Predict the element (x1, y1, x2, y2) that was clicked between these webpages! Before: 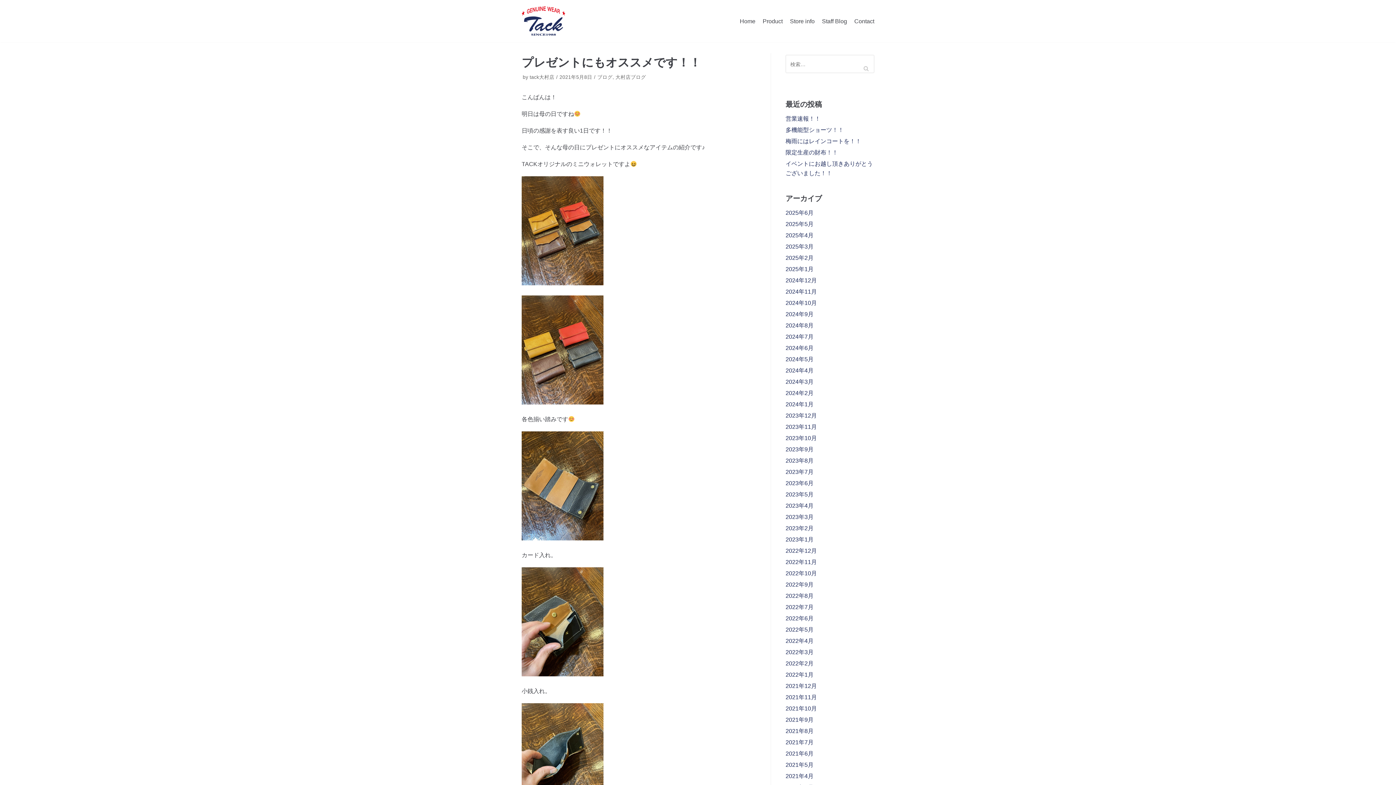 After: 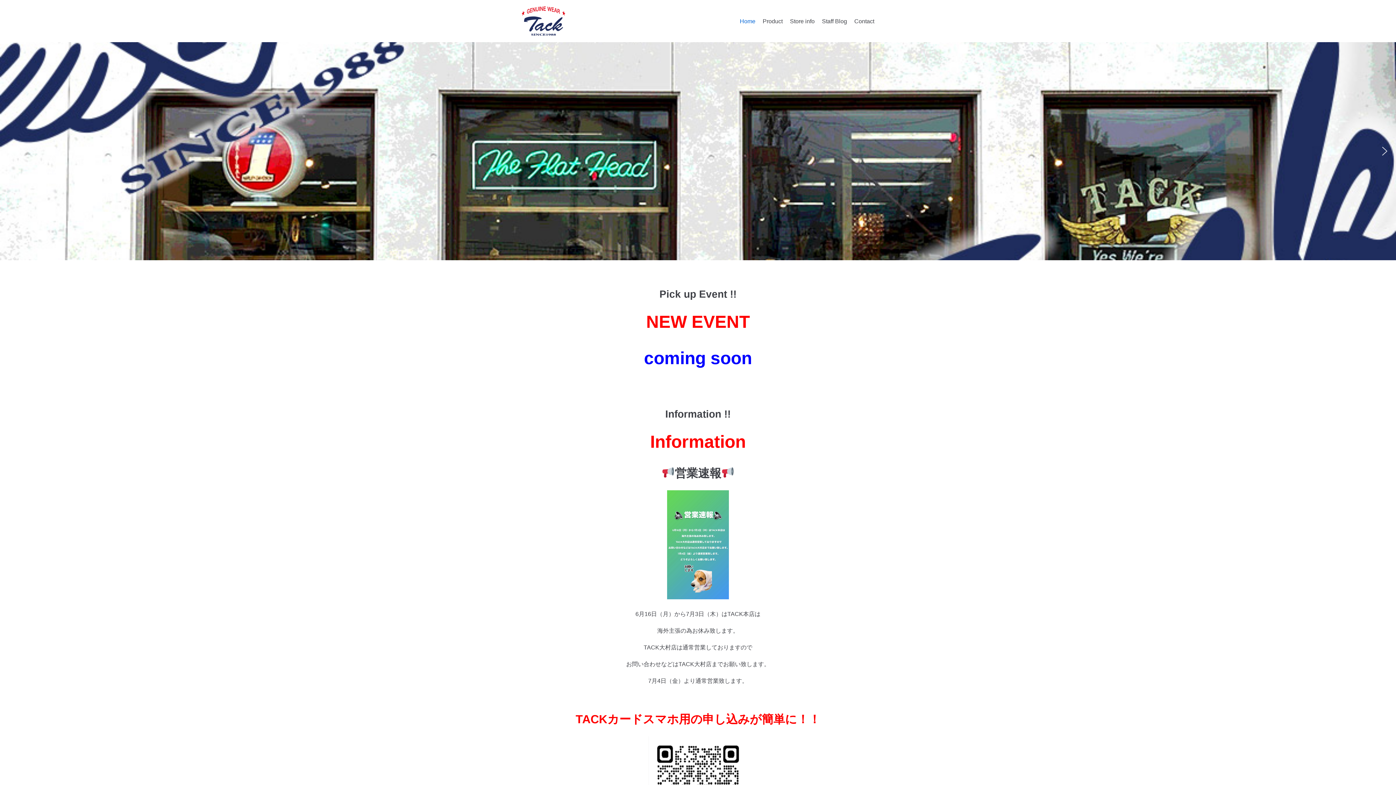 Action: bbox: (739, 16, 755, 25) label: Home